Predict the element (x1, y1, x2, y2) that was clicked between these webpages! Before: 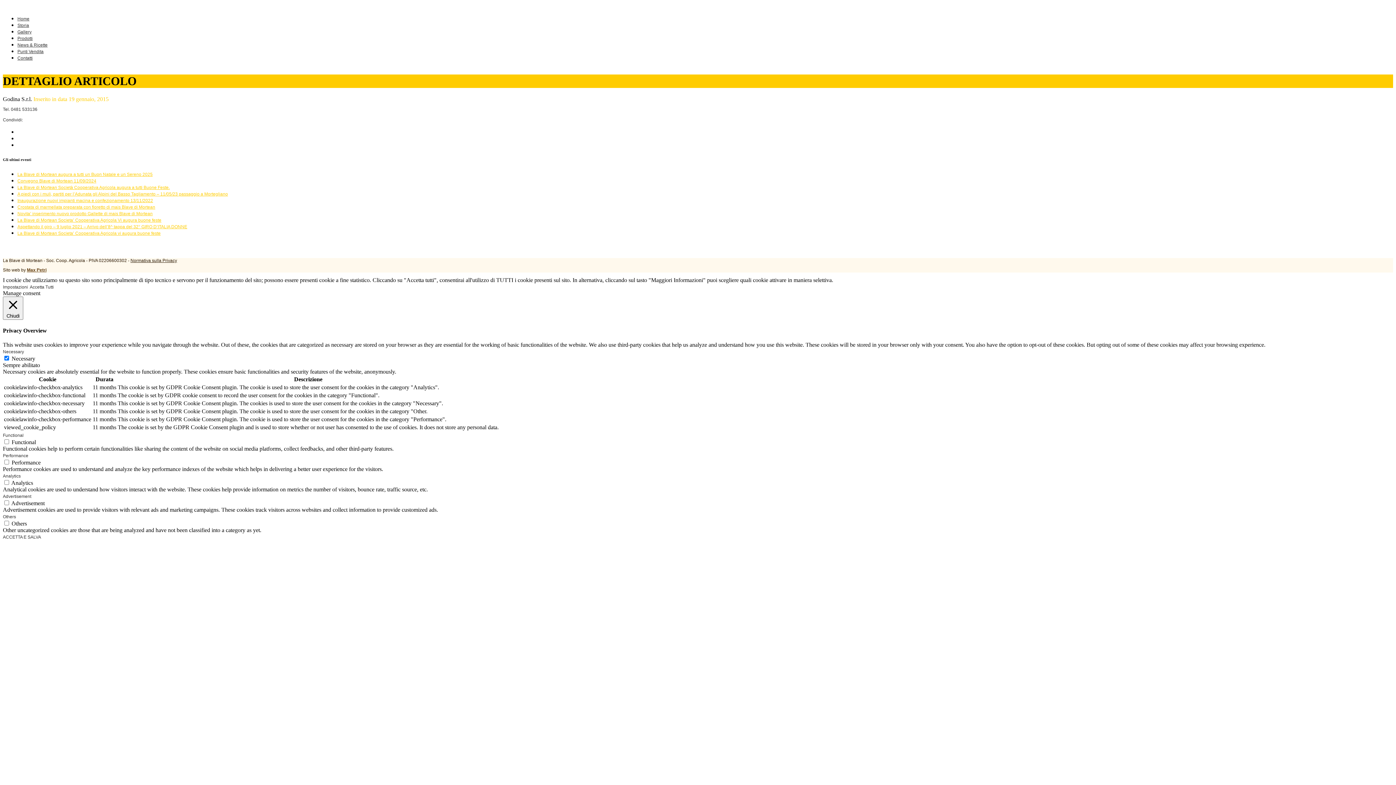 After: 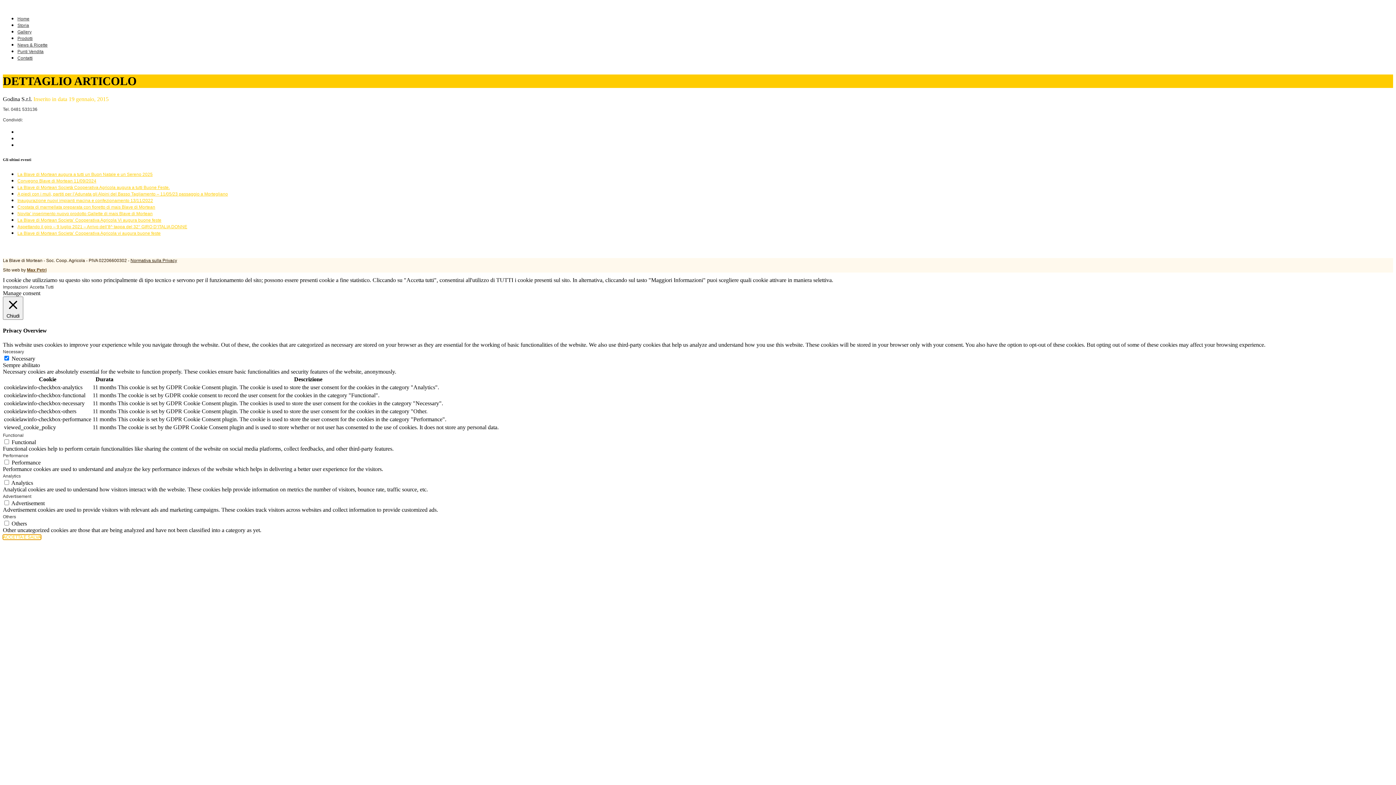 Action: bbox: (2, 535, 41, 540) label: ACCETTA E SALVA